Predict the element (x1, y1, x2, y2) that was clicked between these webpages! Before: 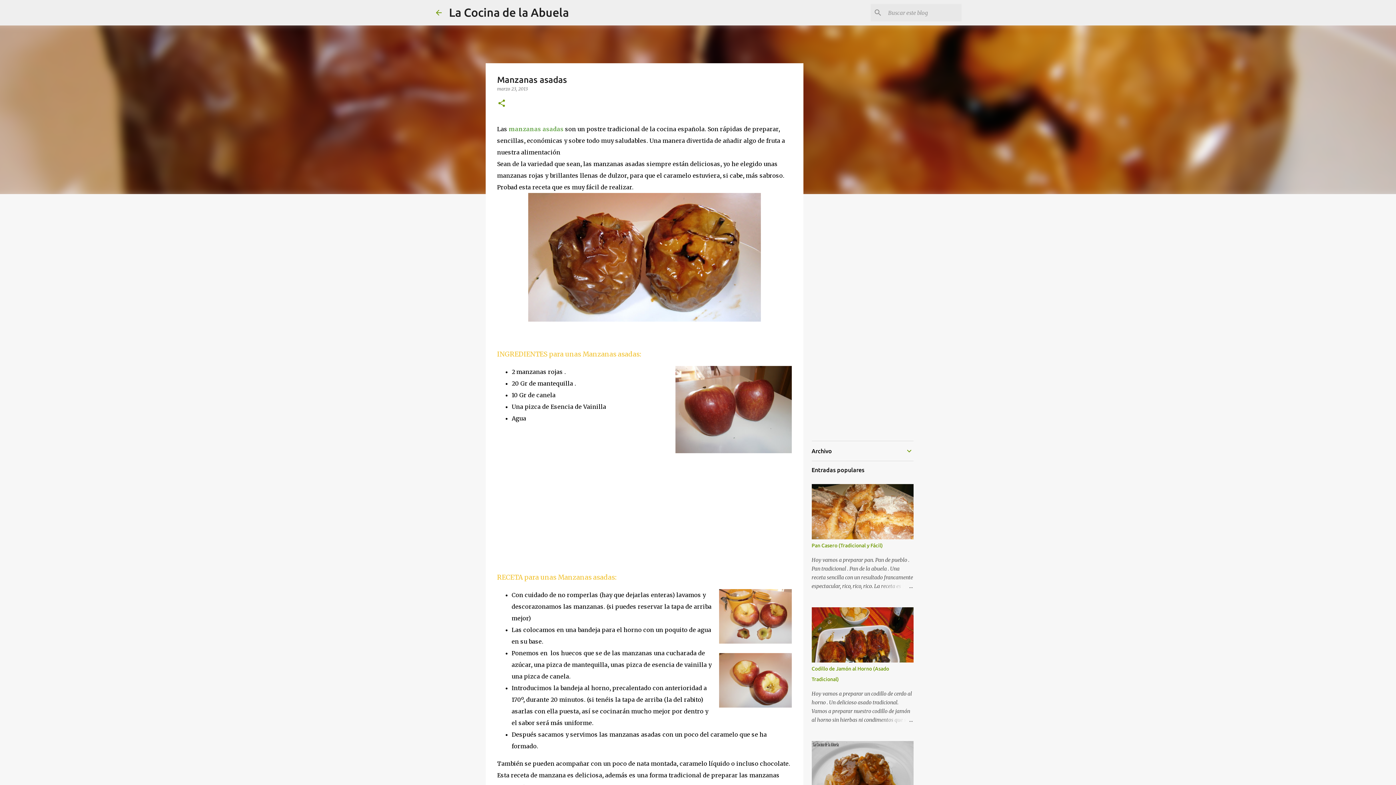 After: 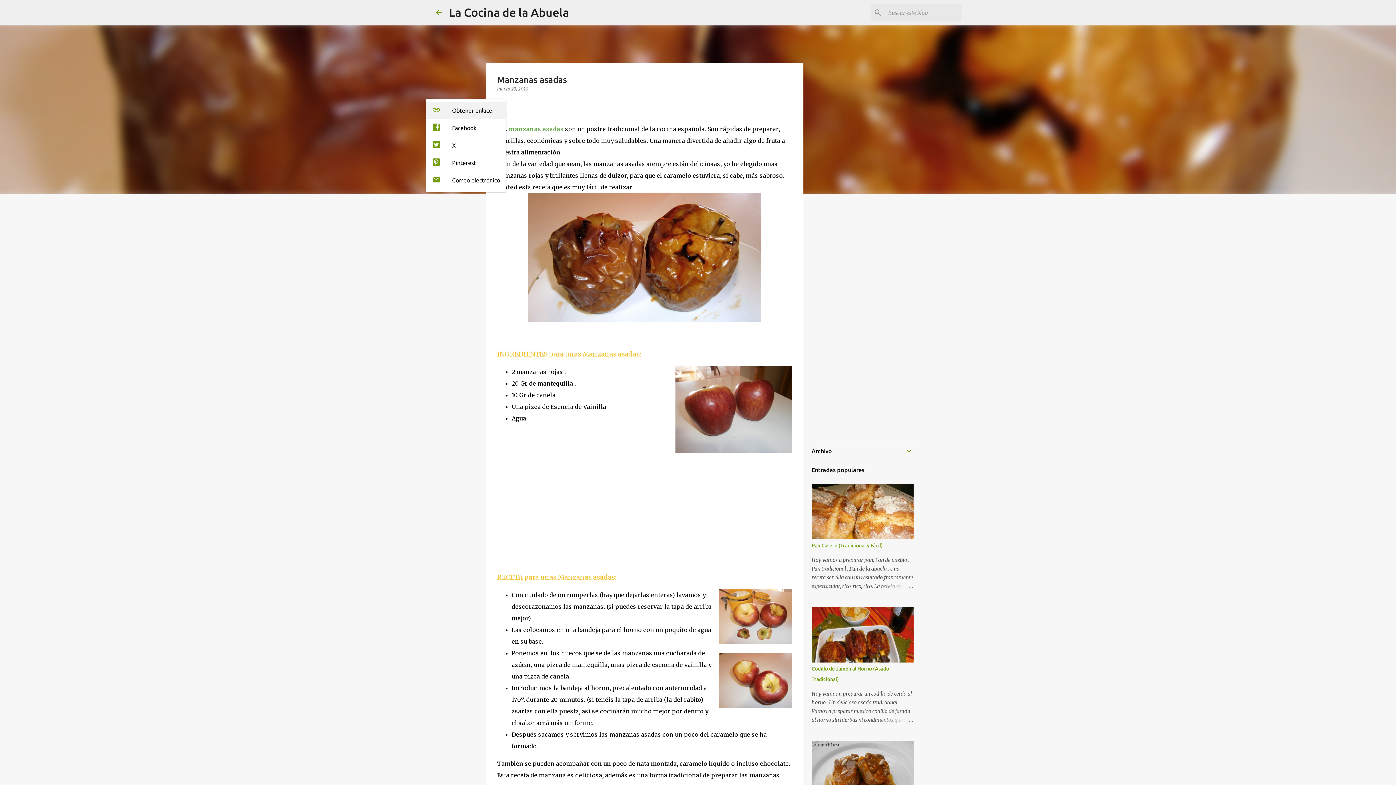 Action: label: Compartir bbox: (497, 98, 506, 108)